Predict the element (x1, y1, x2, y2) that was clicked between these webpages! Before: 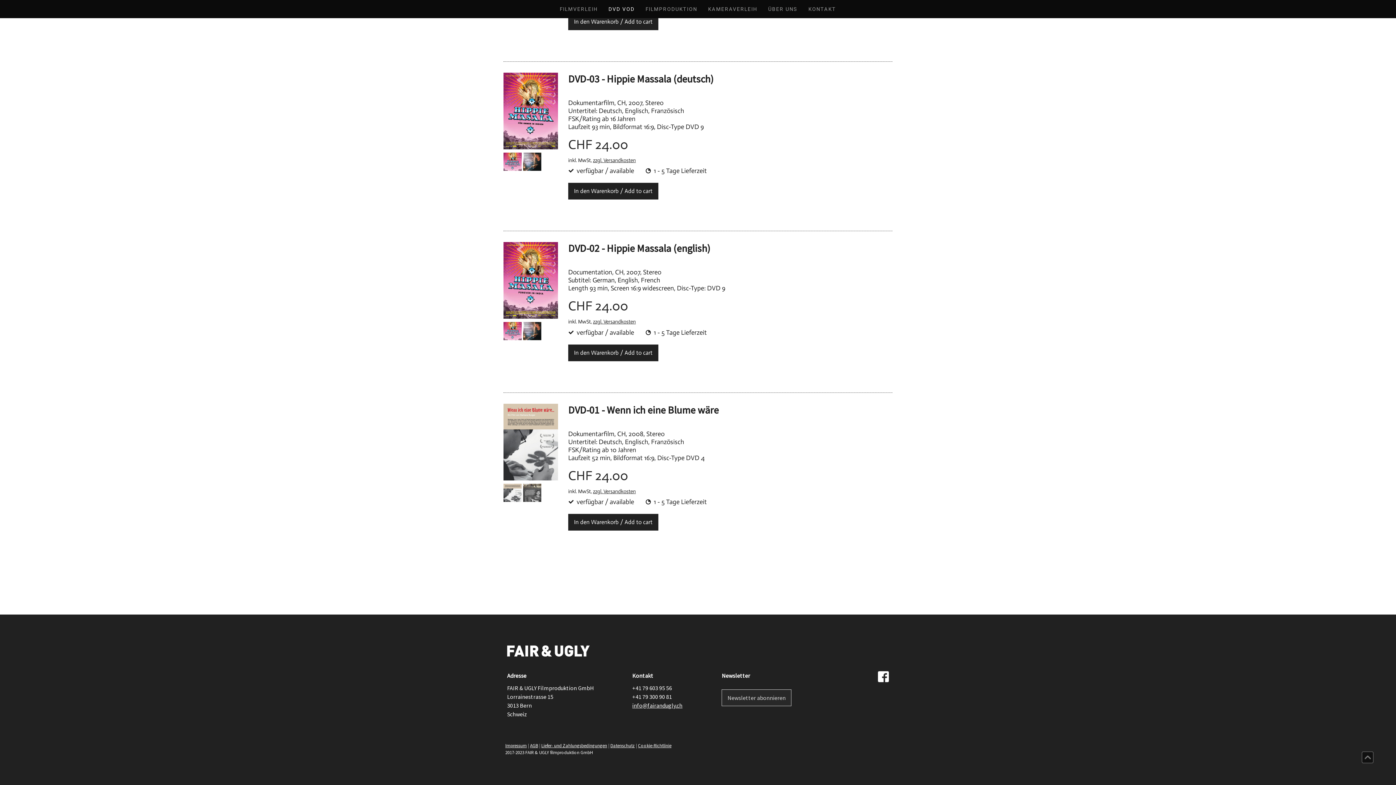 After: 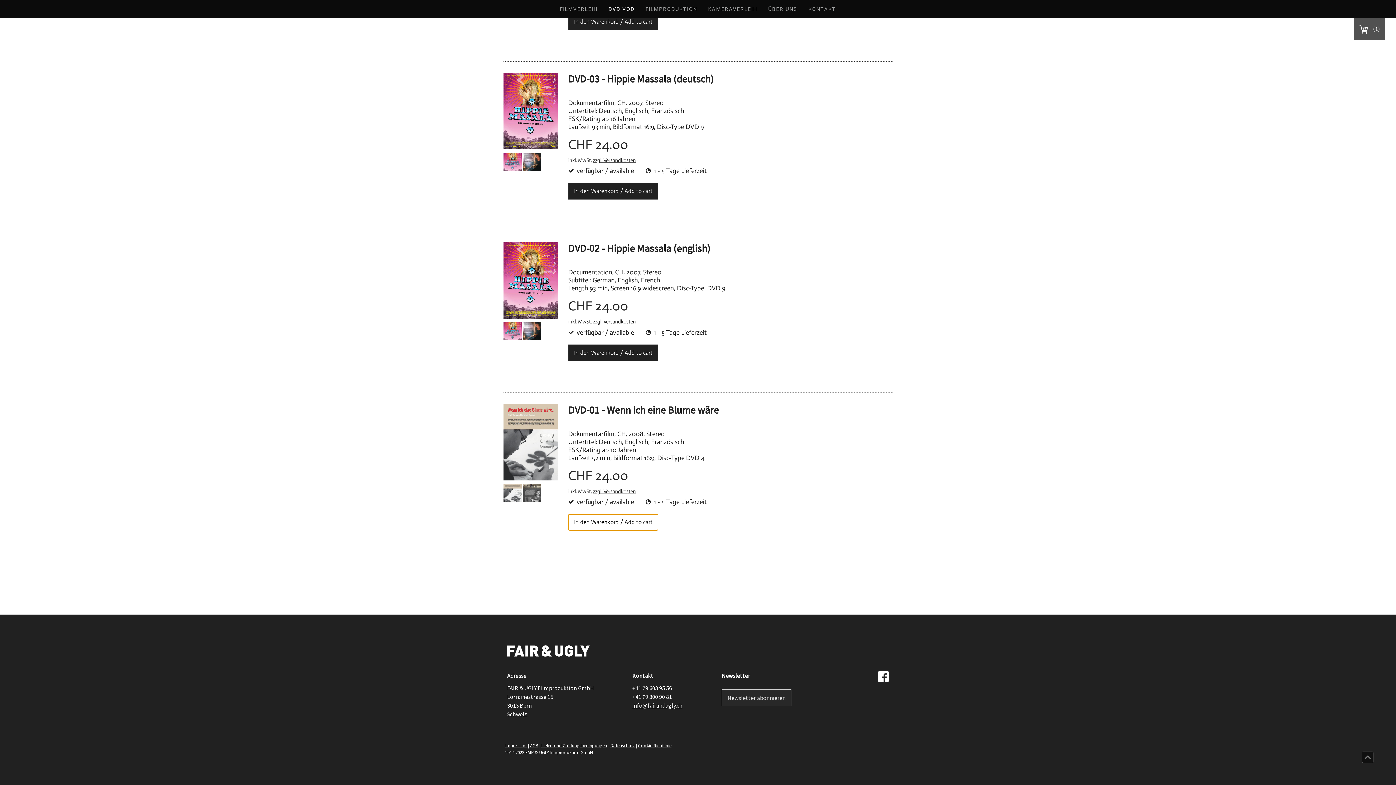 Action: label: In den Warenkorb / Add to cart bbox: (568, 514, 658, 530)